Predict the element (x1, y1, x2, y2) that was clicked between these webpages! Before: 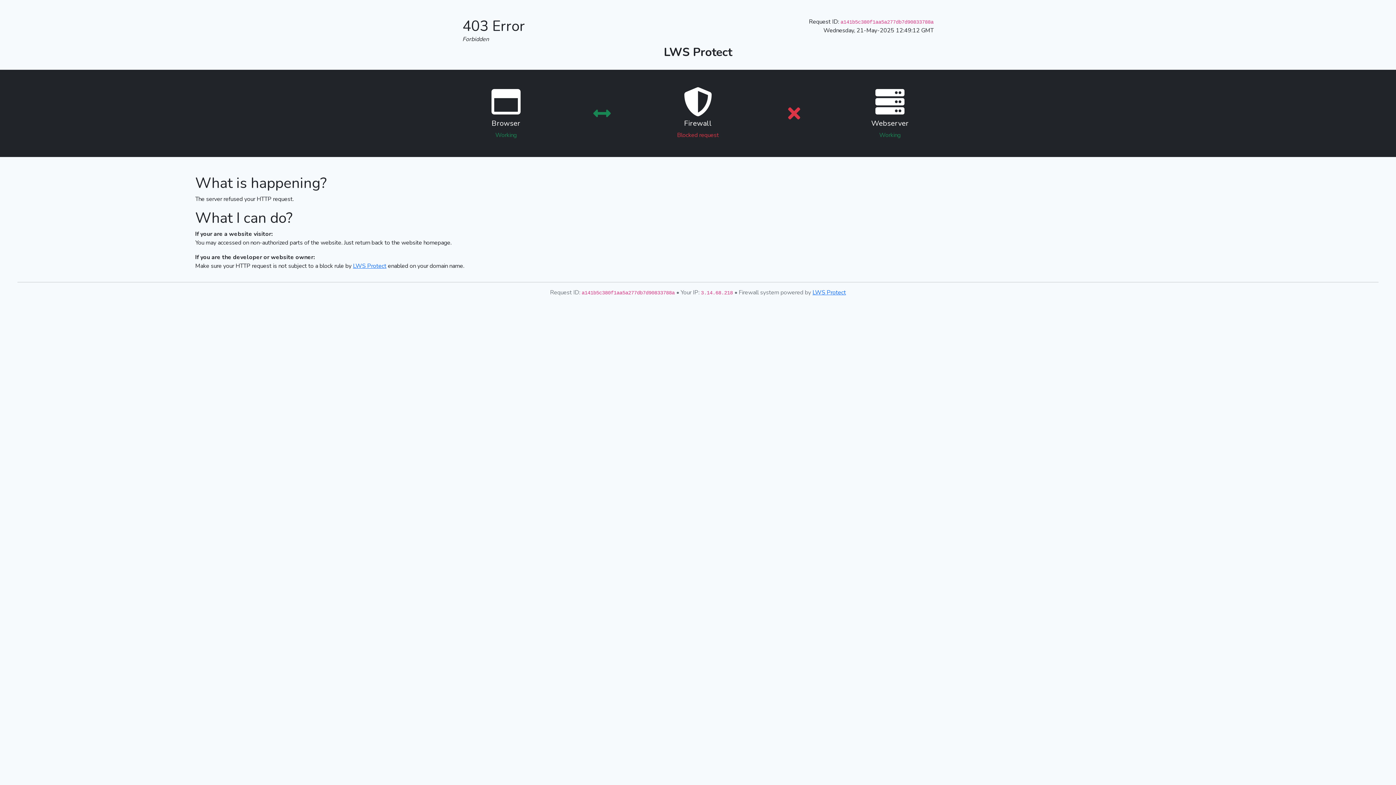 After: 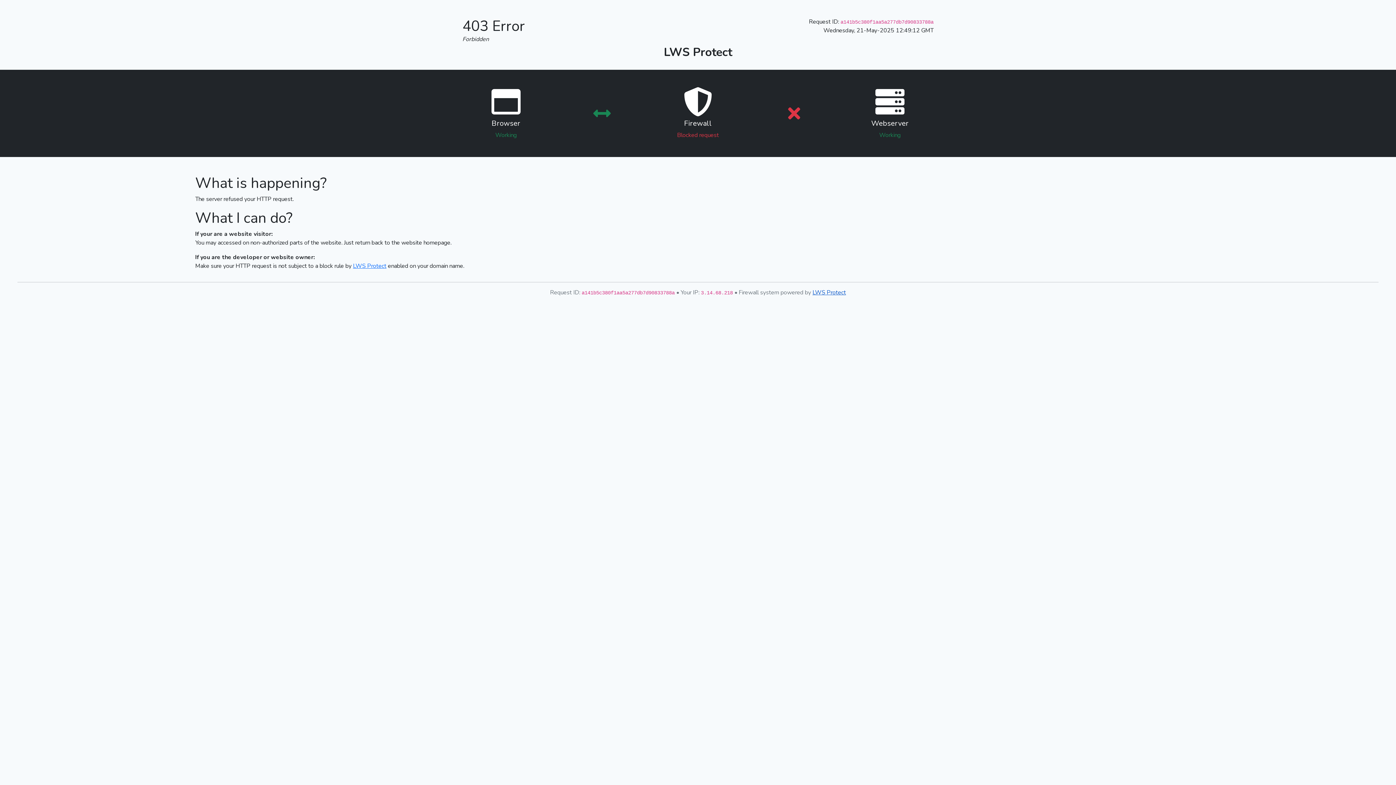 Action: label: LWS Protect bbox: (812, 288, 846, 296)